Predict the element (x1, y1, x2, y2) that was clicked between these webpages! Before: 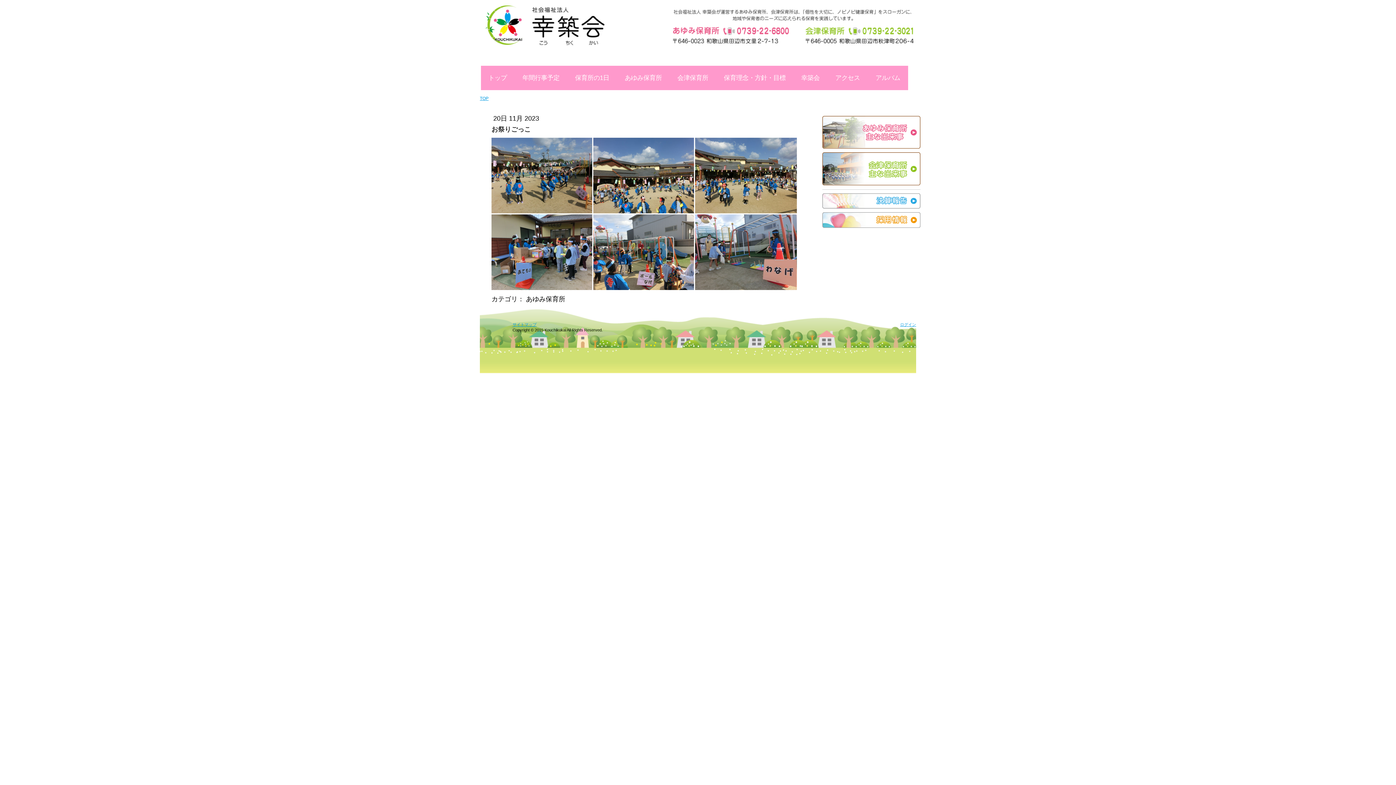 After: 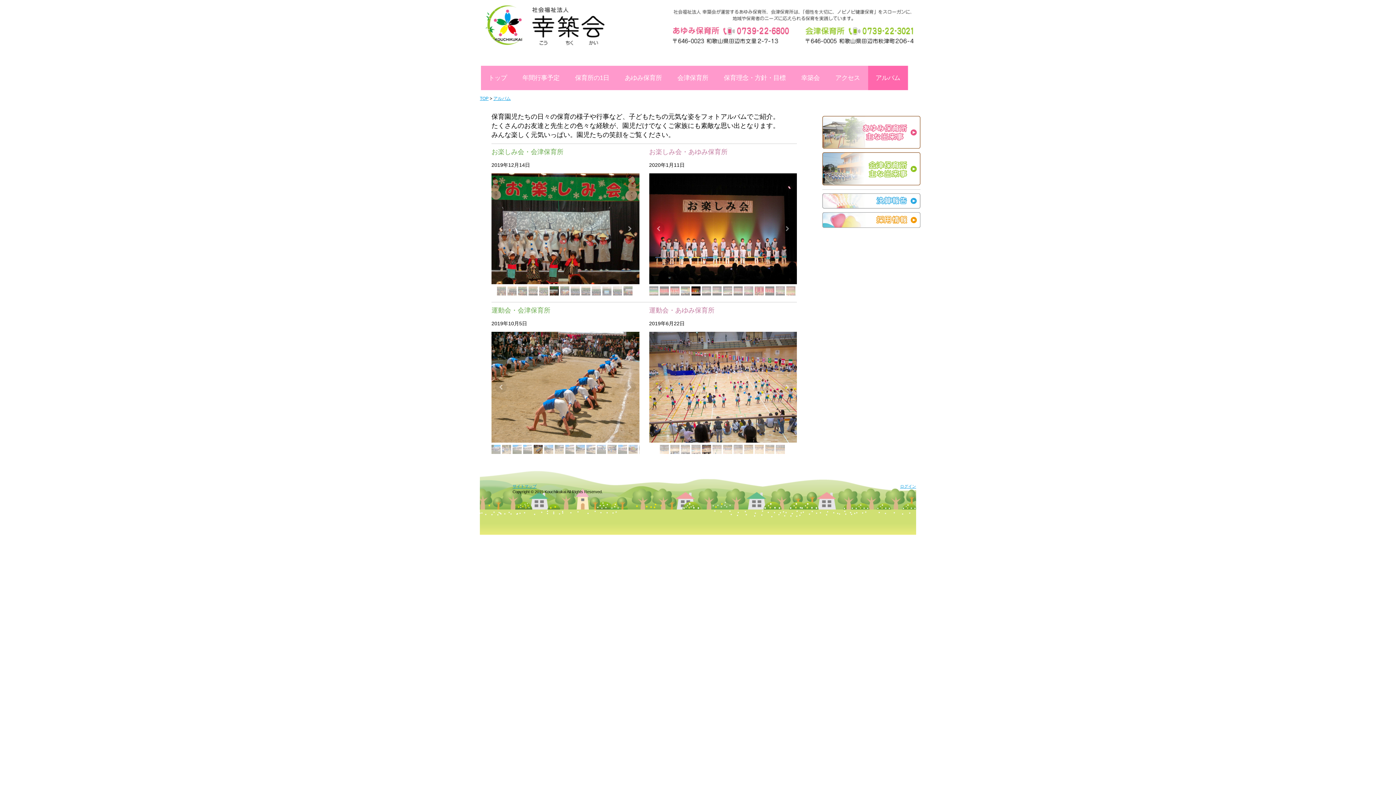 Action: bbox: (868, 65, 908, 90) label: アルバム